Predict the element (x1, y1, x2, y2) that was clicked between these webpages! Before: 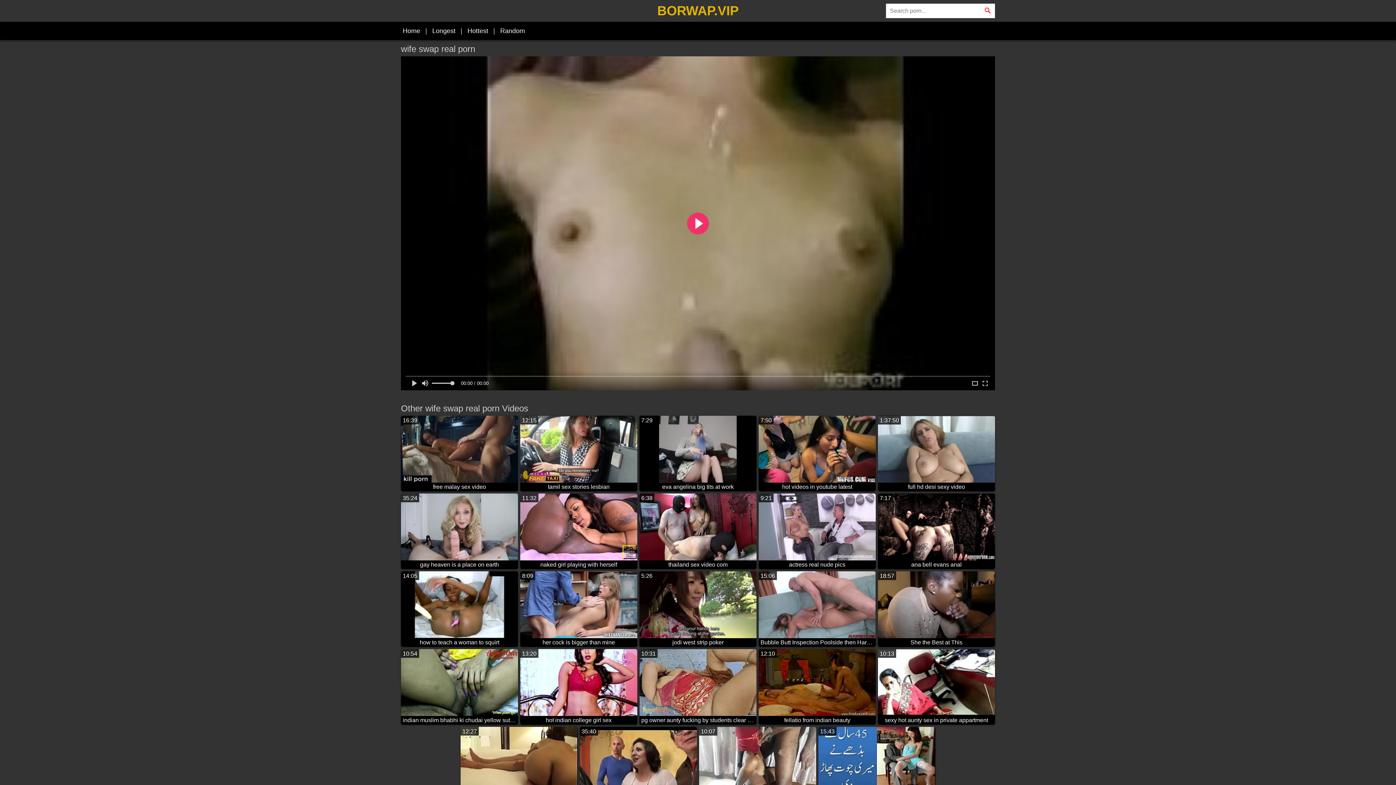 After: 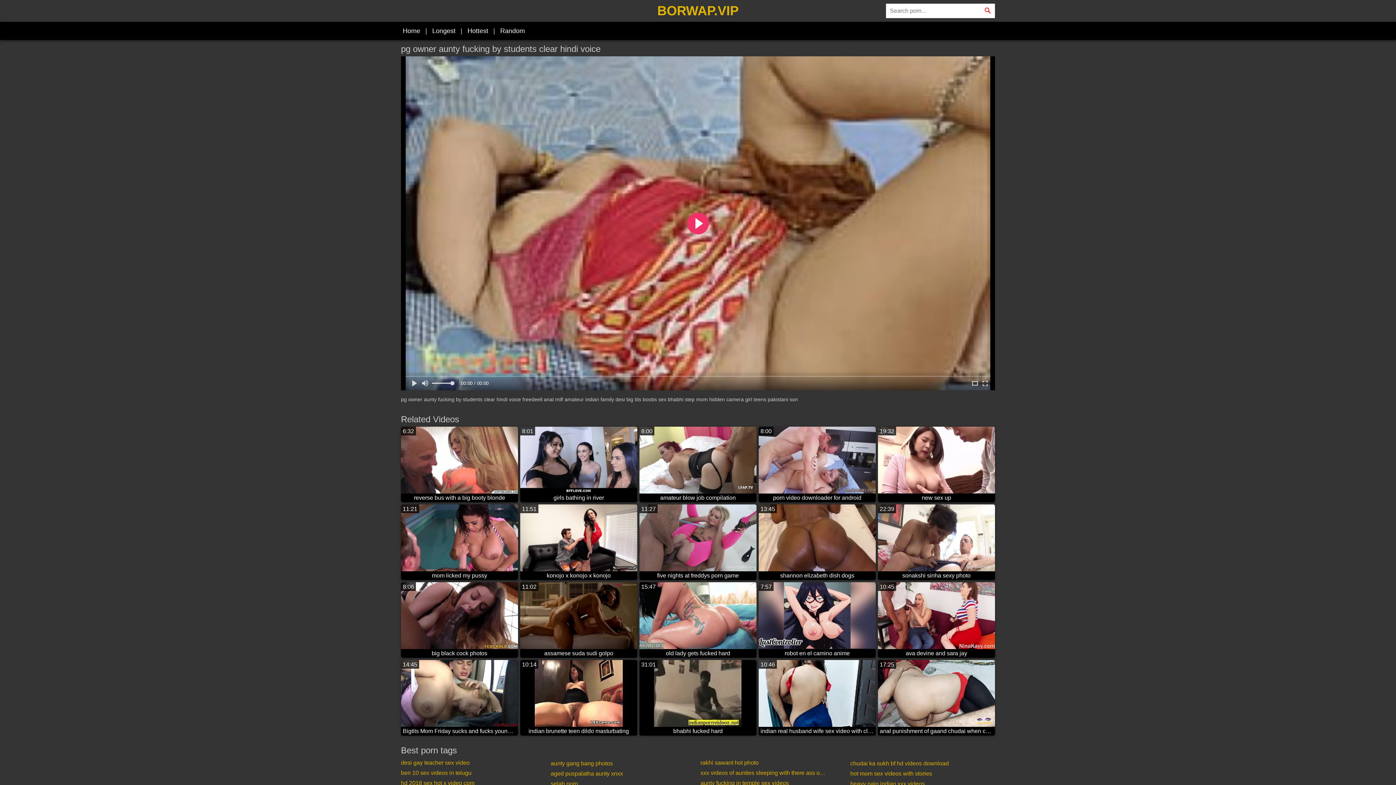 Action: bbox: (639, 649, 756, 725) label: 10:31
pg owner aunty fucking by students clear hindi voice